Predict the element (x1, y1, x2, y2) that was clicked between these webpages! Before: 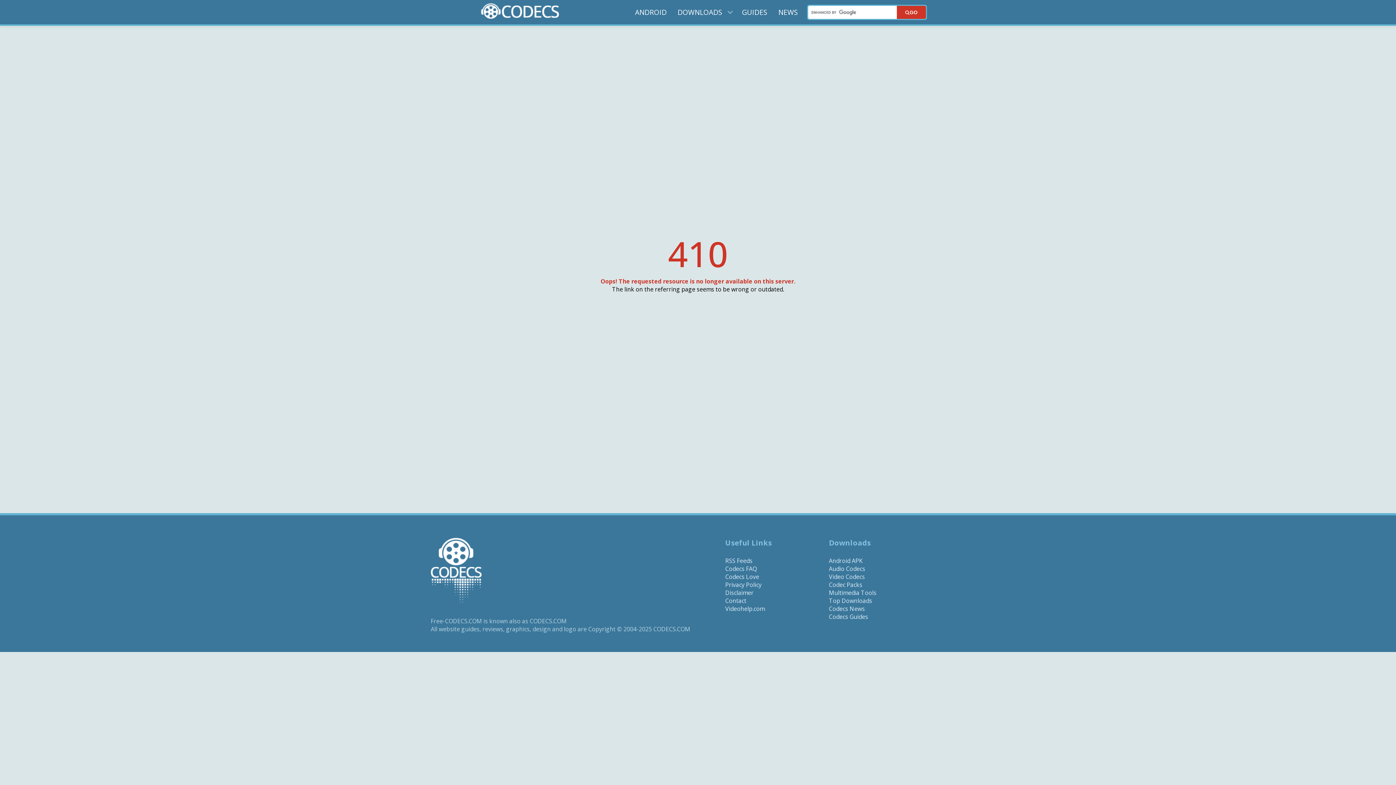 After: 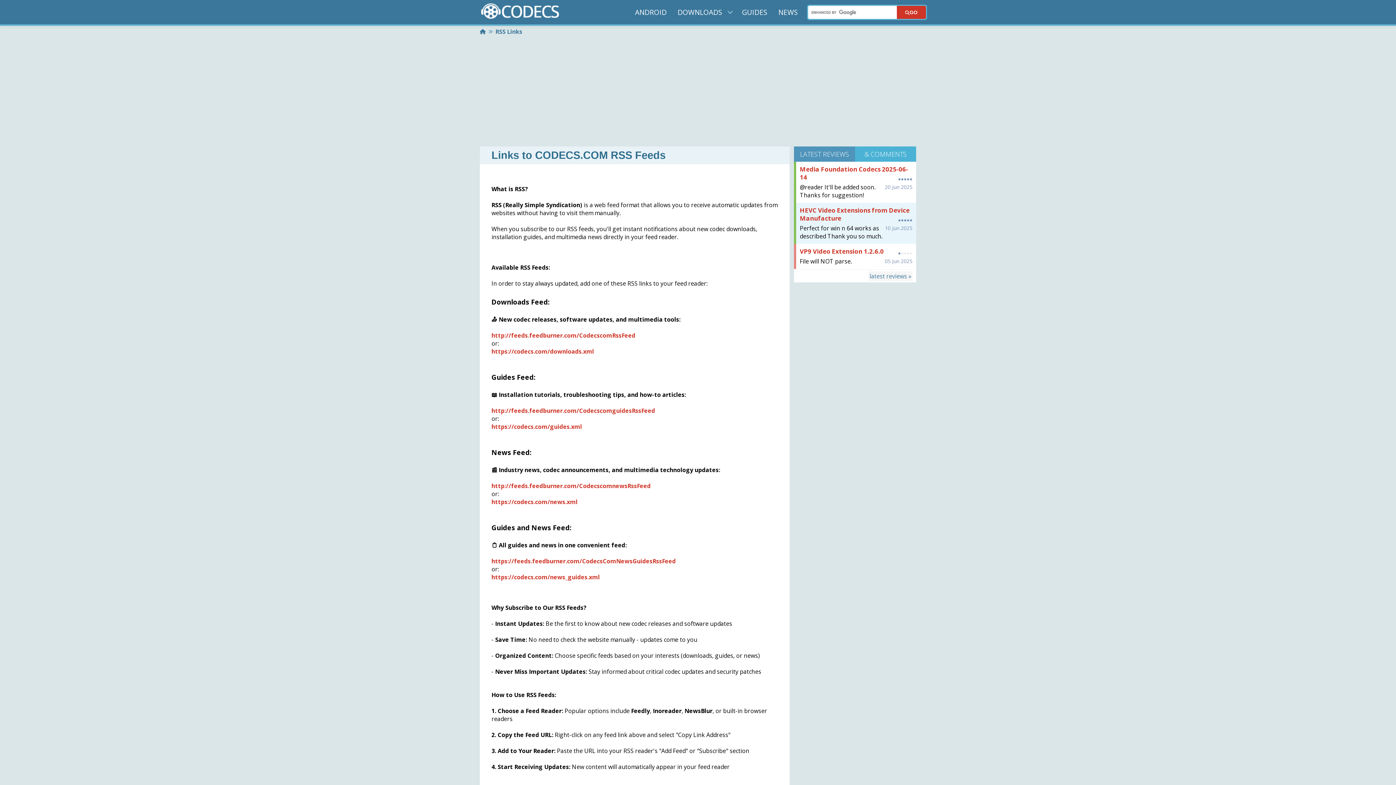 Action: label: RSS Feeds bbox: (725, 557, 752, 565)